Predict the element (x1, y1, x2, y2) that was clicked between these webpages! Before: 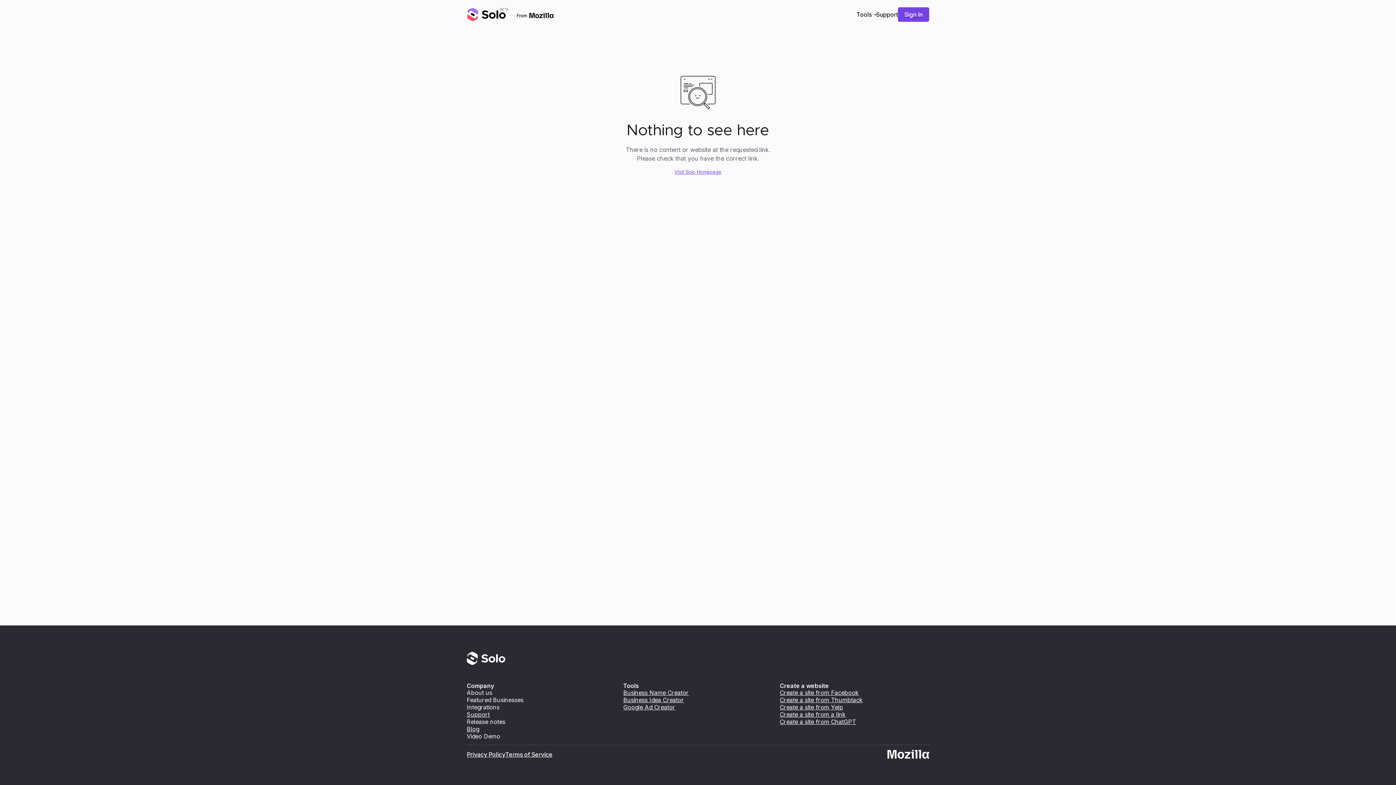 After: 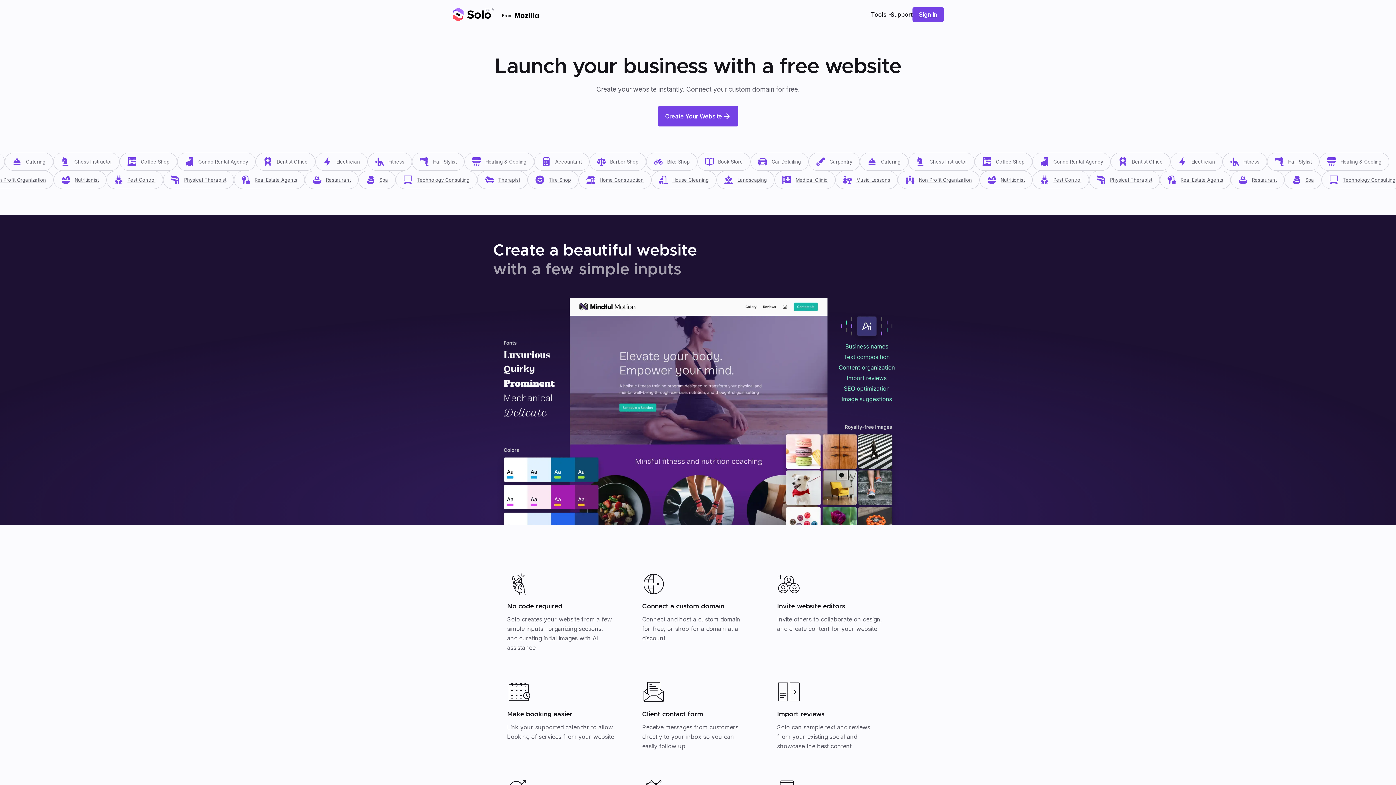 Action: bbox: (466, 652, 505, 665)